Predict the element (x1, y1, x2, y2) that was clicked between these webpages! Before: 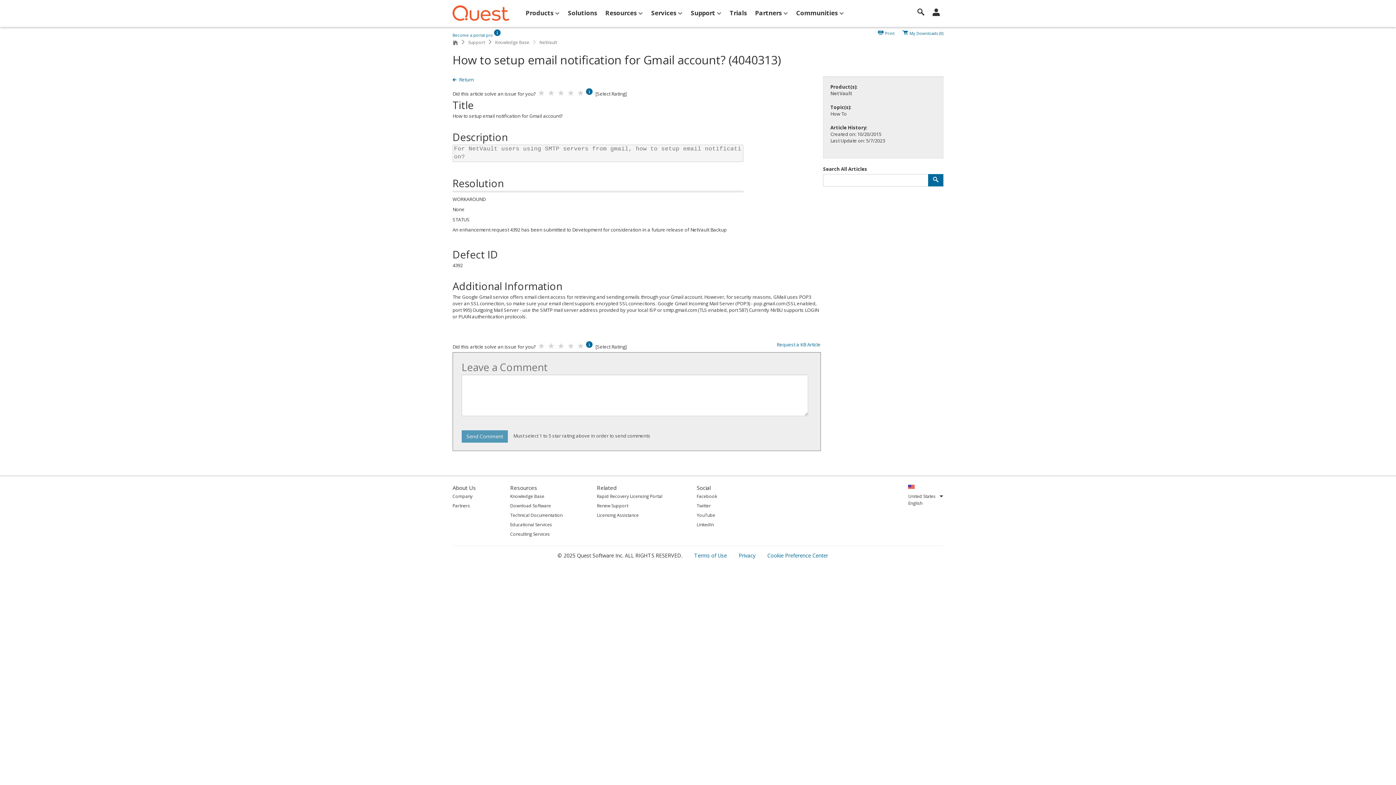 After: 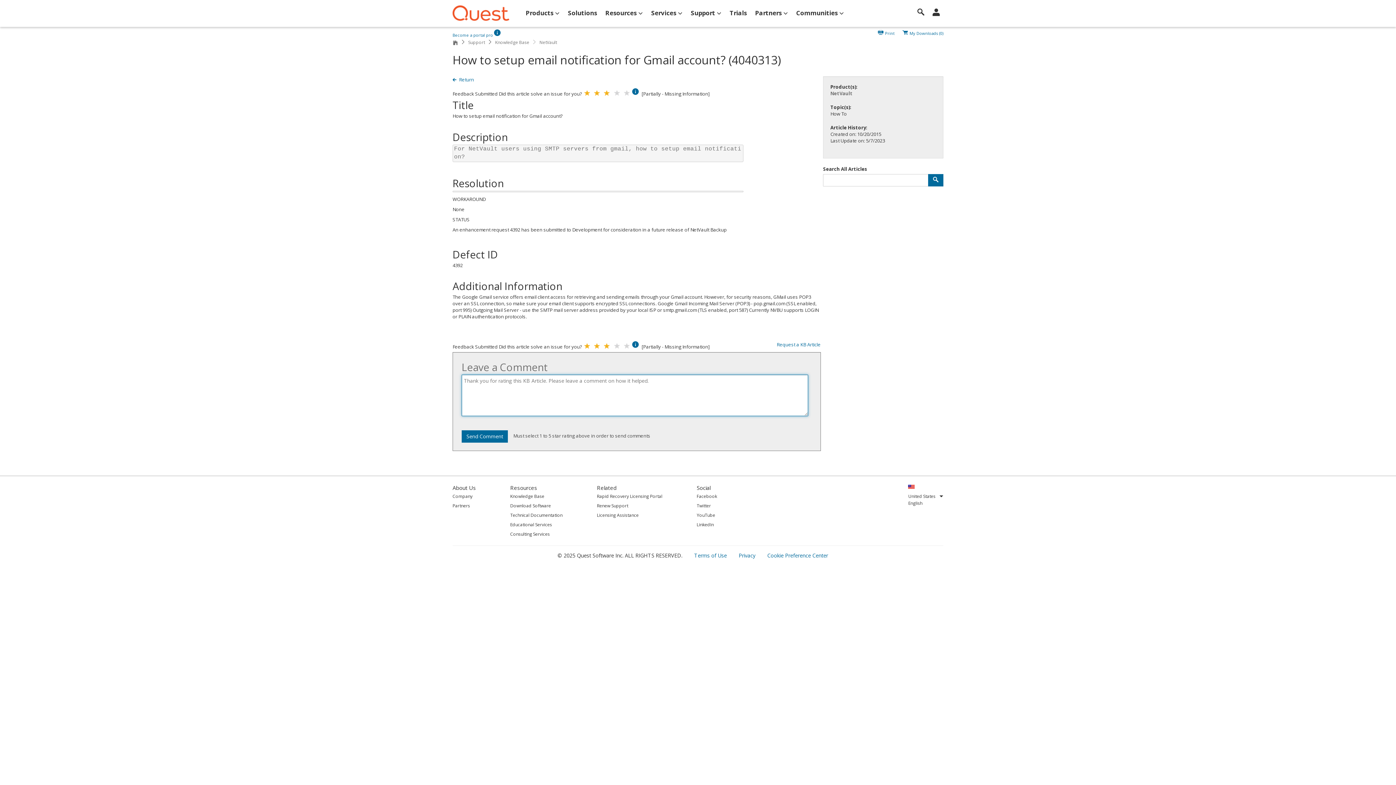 Action: bbox: (556, 341, 565, 352)